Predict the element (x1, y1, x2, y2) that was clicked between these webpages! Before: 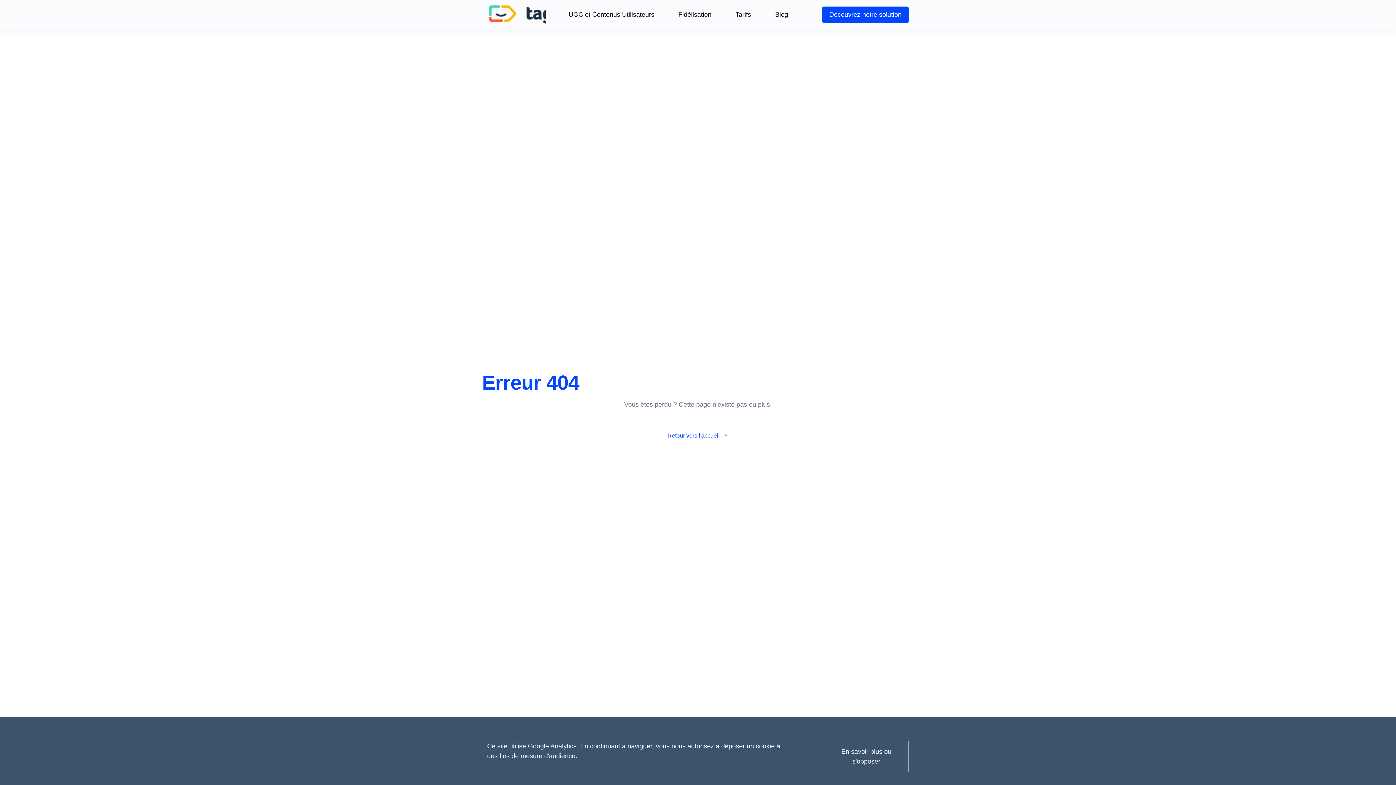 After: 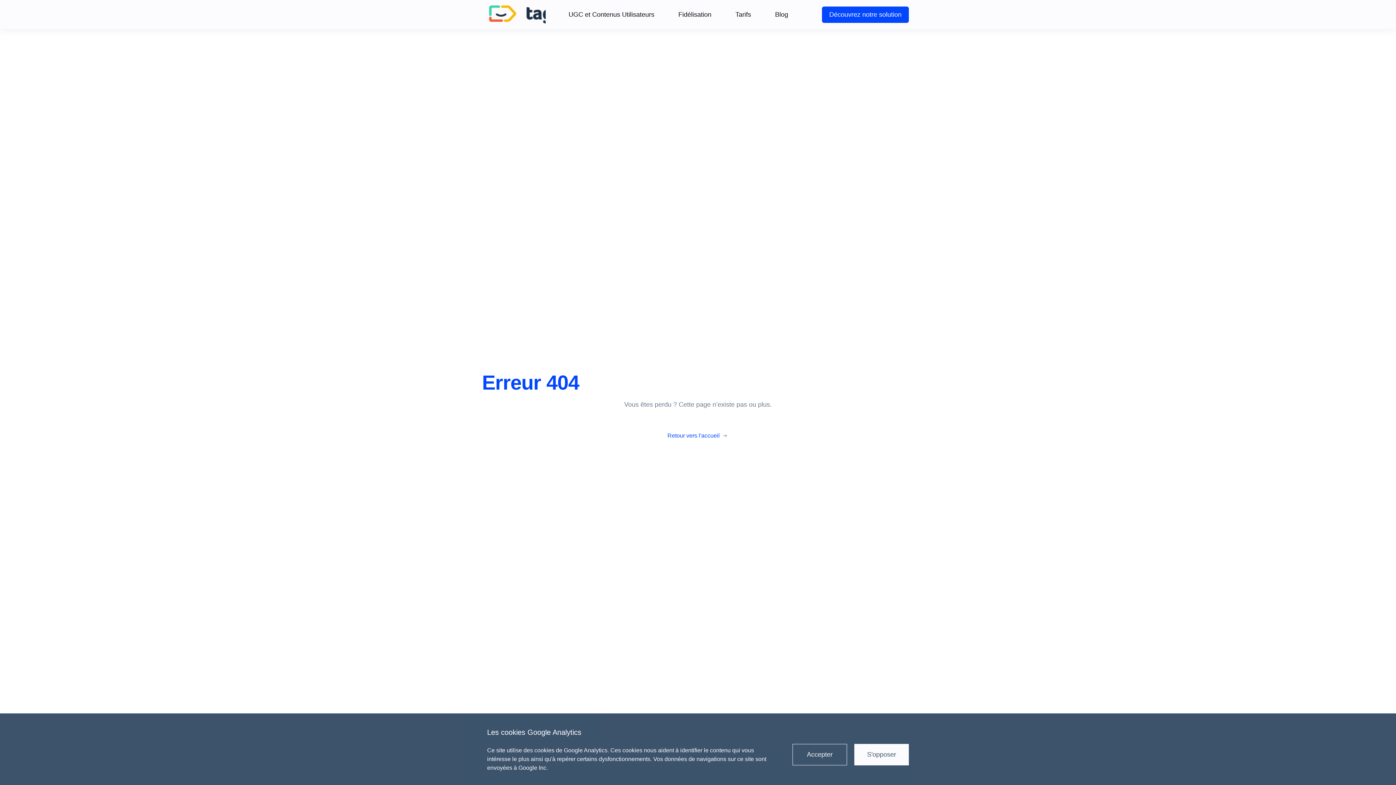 Action: label: En savoir plus ou s'opposer bbox: (824, 741, 909, 772)